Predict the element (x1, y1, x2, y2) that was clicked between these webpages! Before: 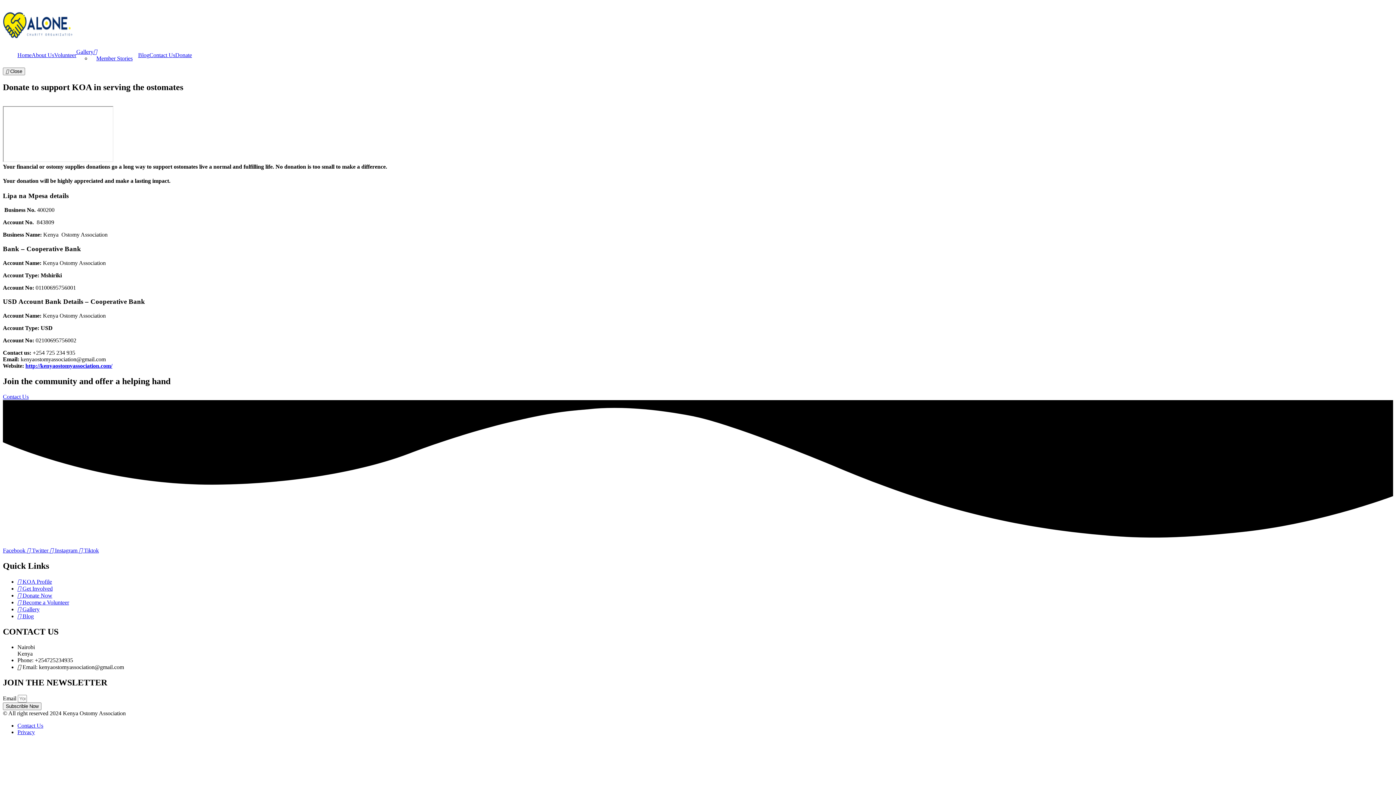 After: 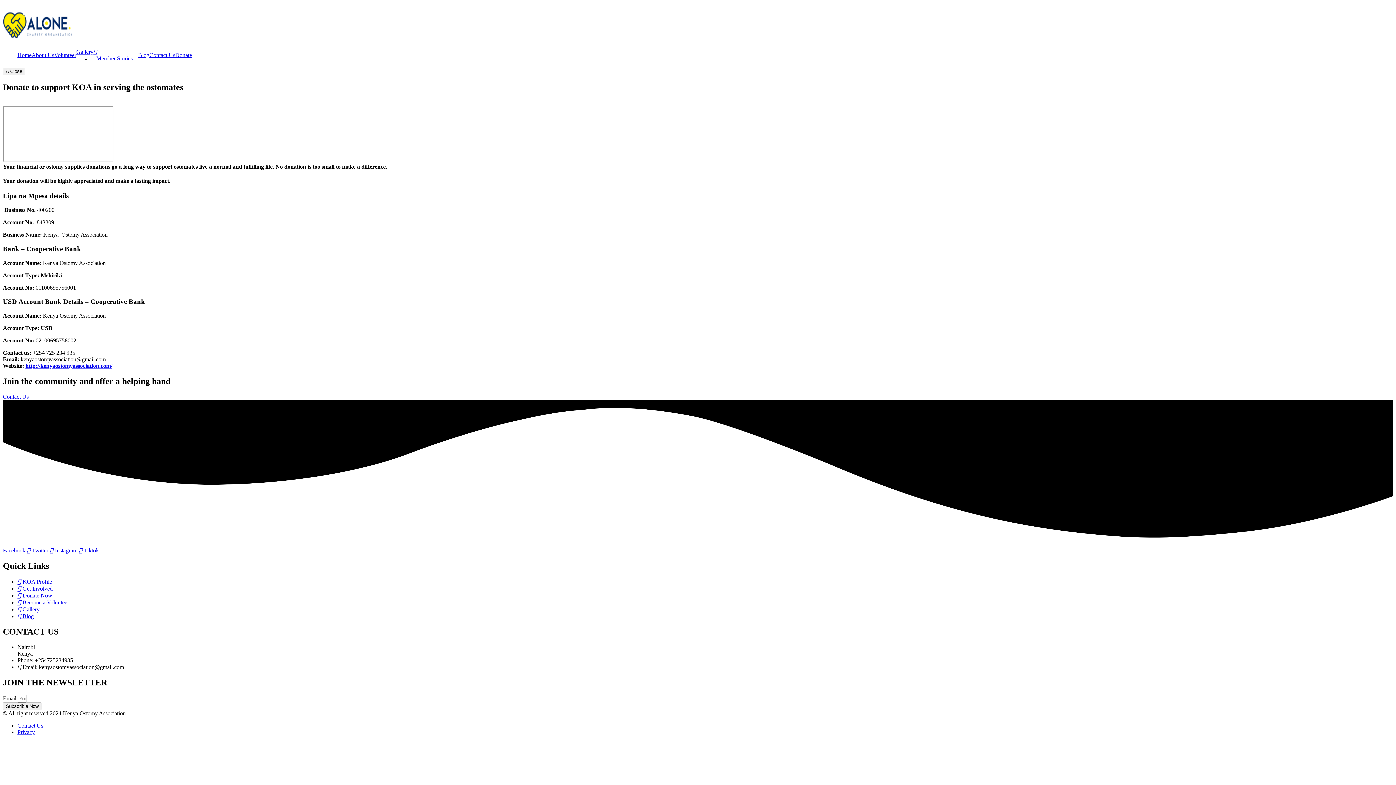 Action: bbox: (84, 547, 98, 553) label: Tiktok